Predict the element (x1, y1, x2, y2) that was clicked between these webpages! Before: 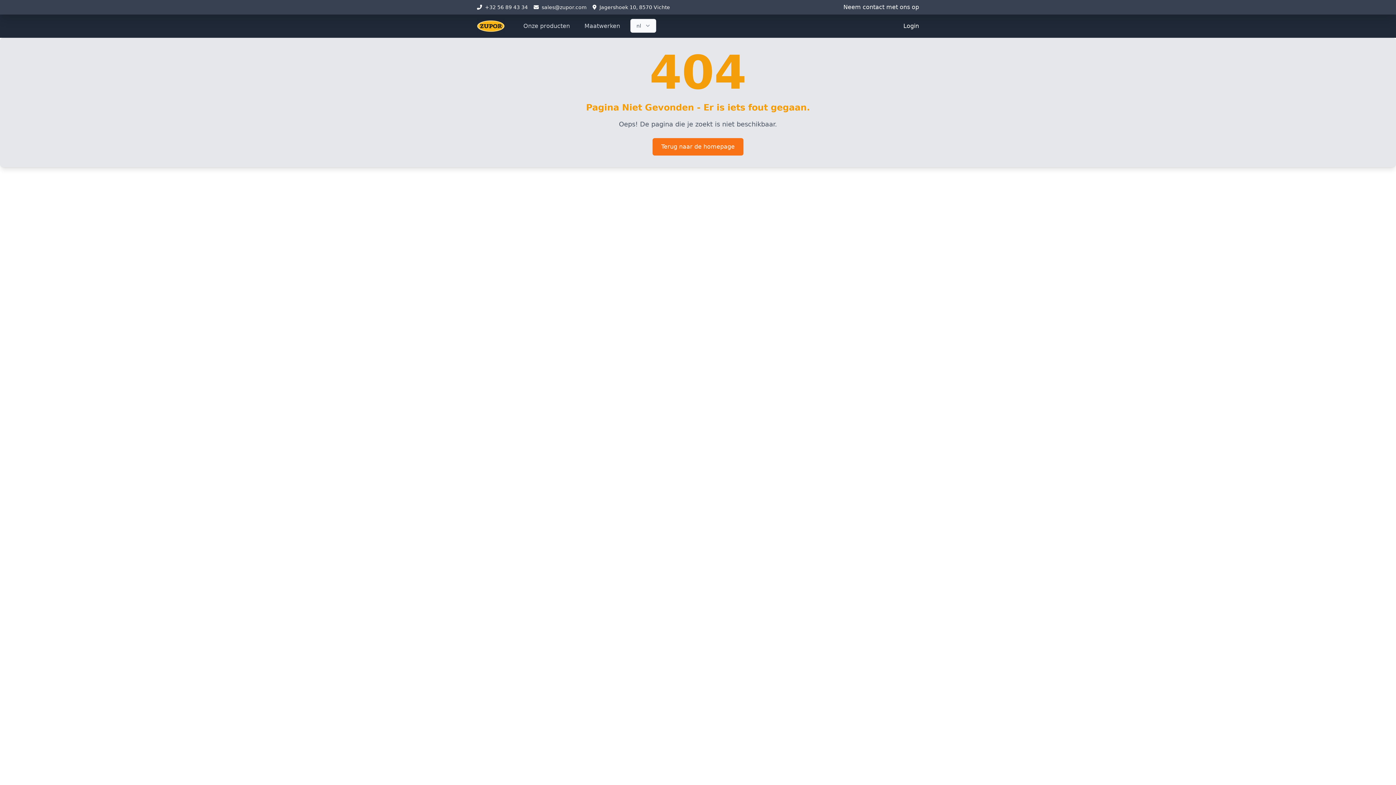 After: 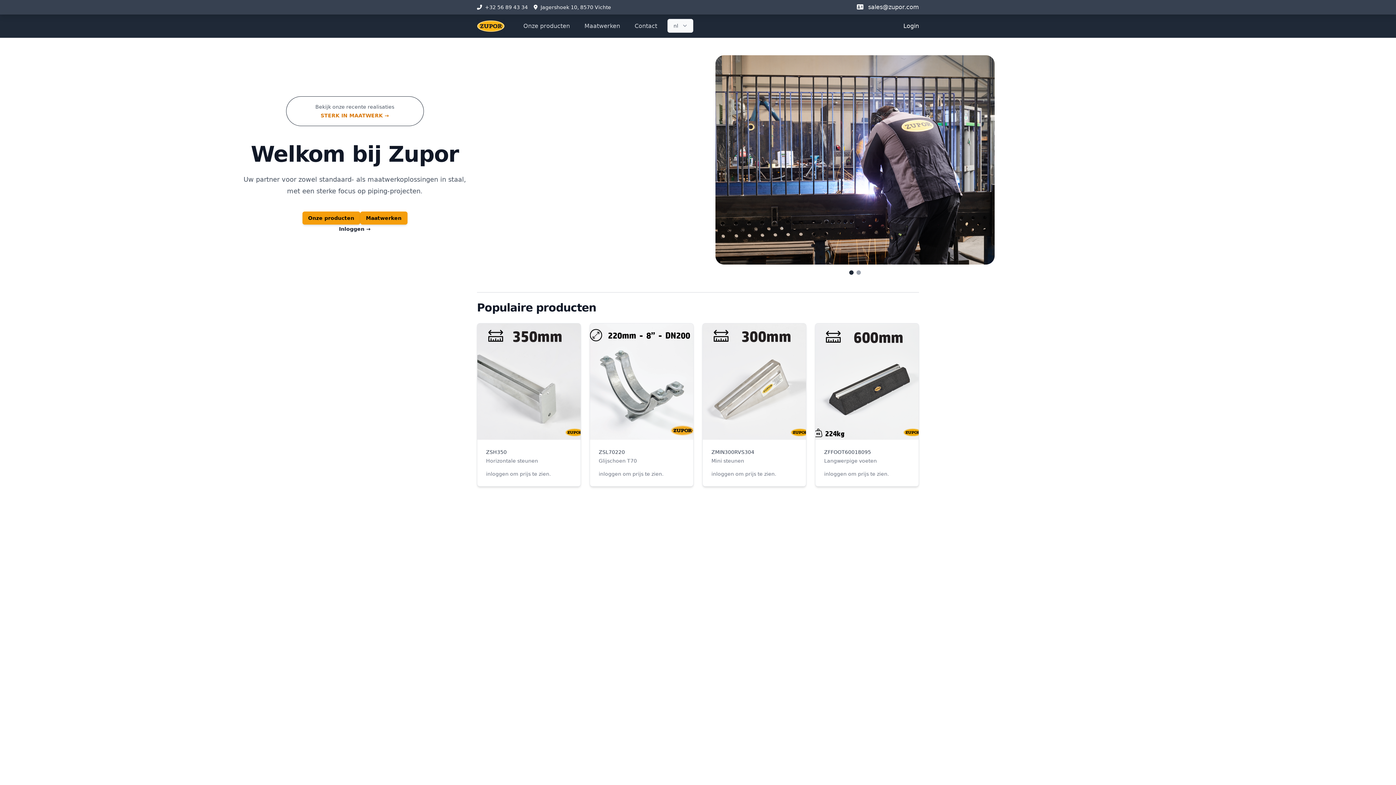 Action: bbox: (477, 20, 504, 32)